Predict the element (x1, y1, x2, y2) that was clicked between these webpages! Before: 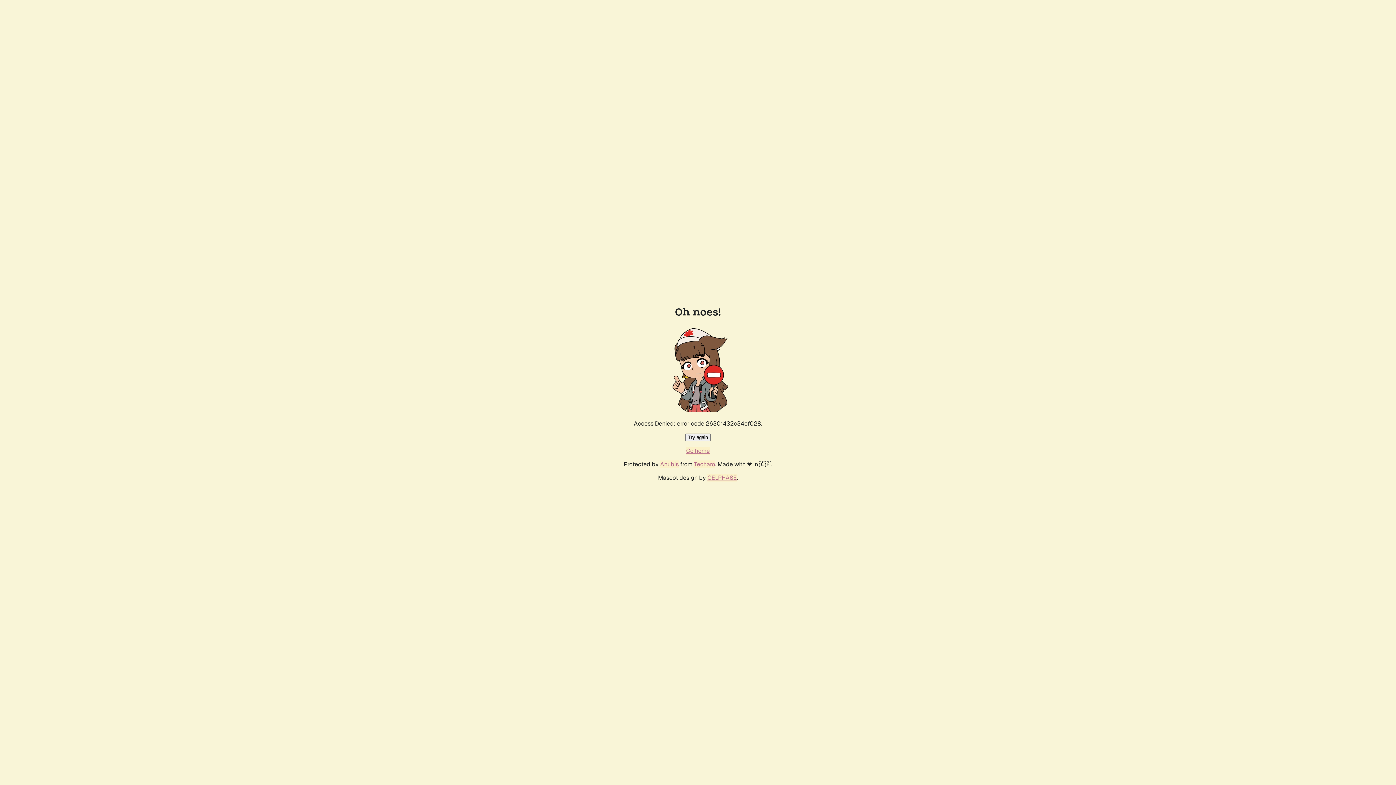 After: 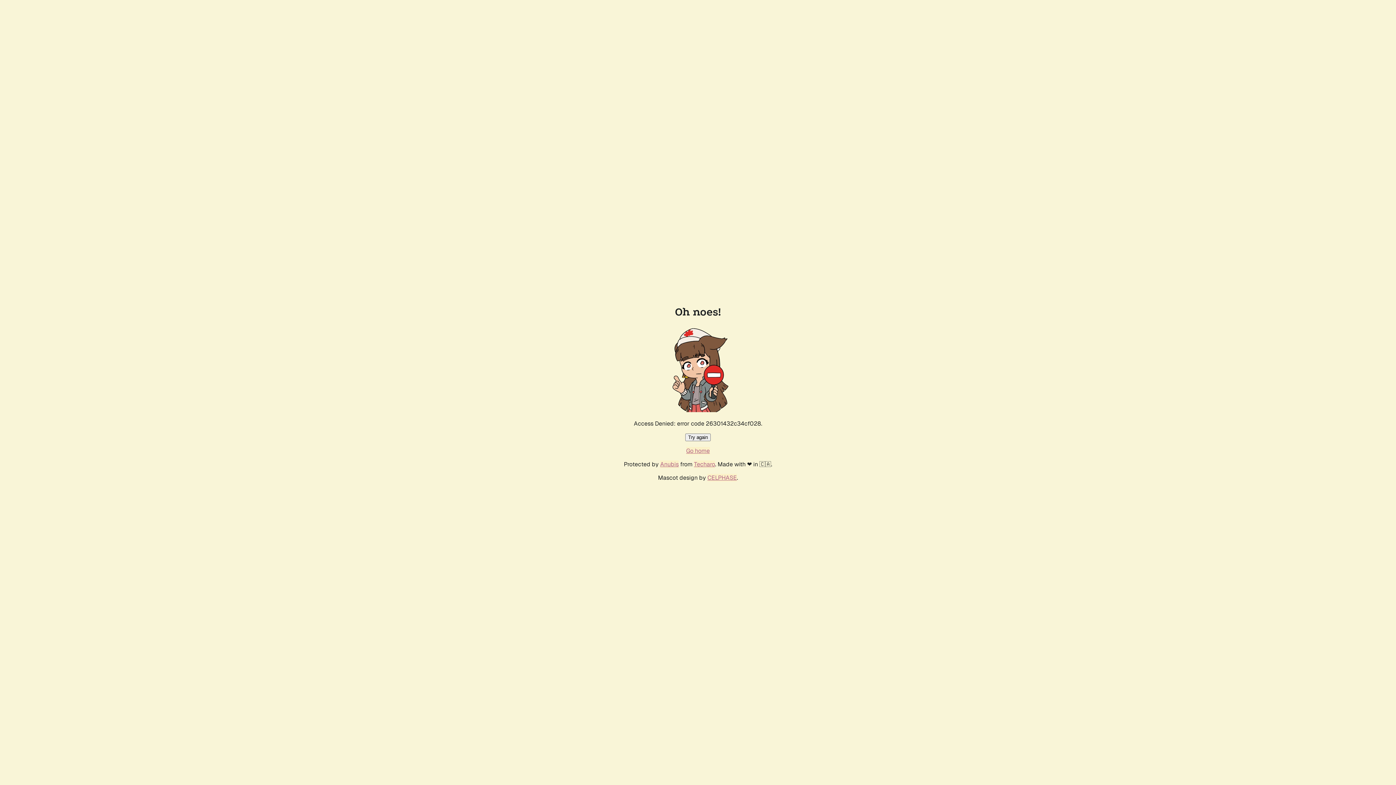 Action: bbox: (686, 447, 710, 454) label: Go home